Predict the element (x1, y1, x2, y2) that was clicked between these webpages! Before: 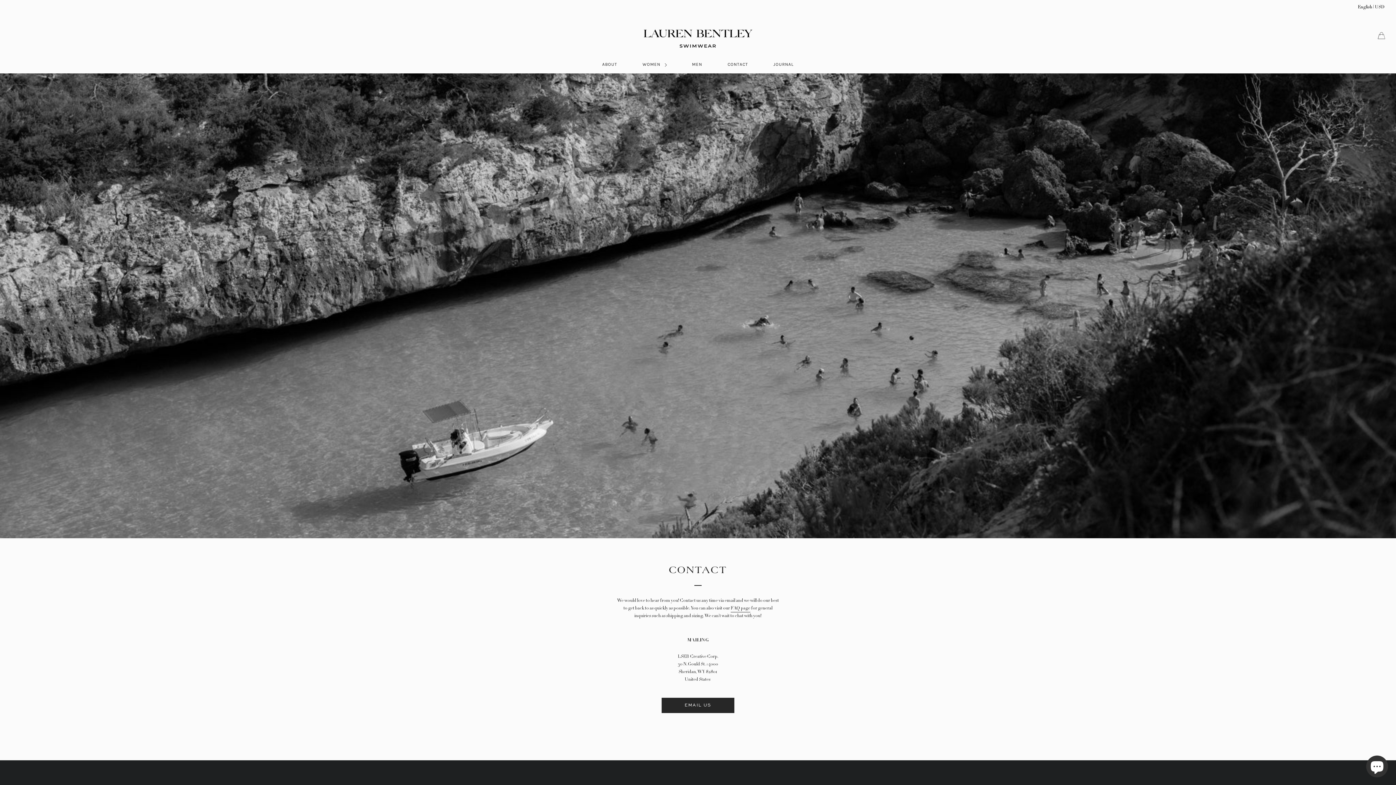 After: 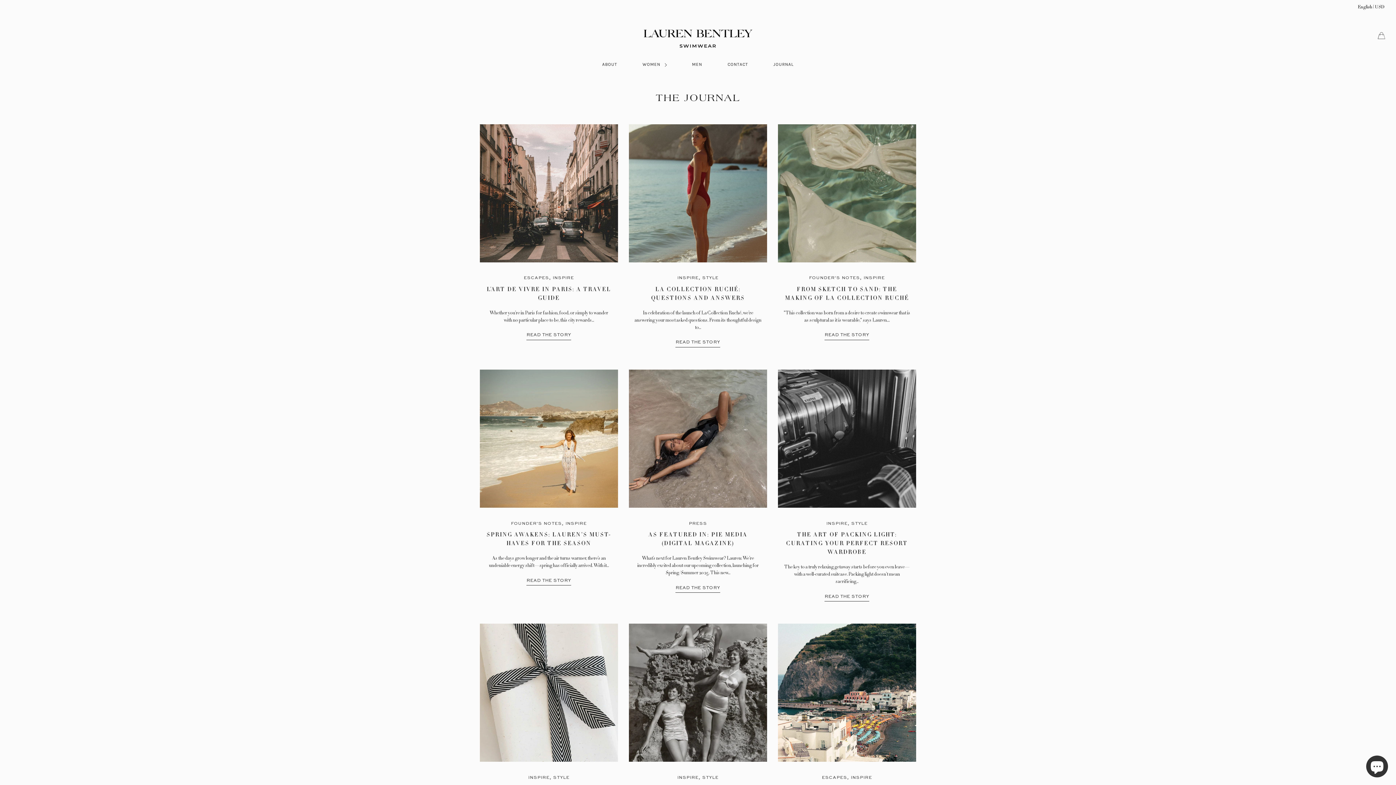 Action: bbox: (771, 42, 795, 57) label: JOURNAL